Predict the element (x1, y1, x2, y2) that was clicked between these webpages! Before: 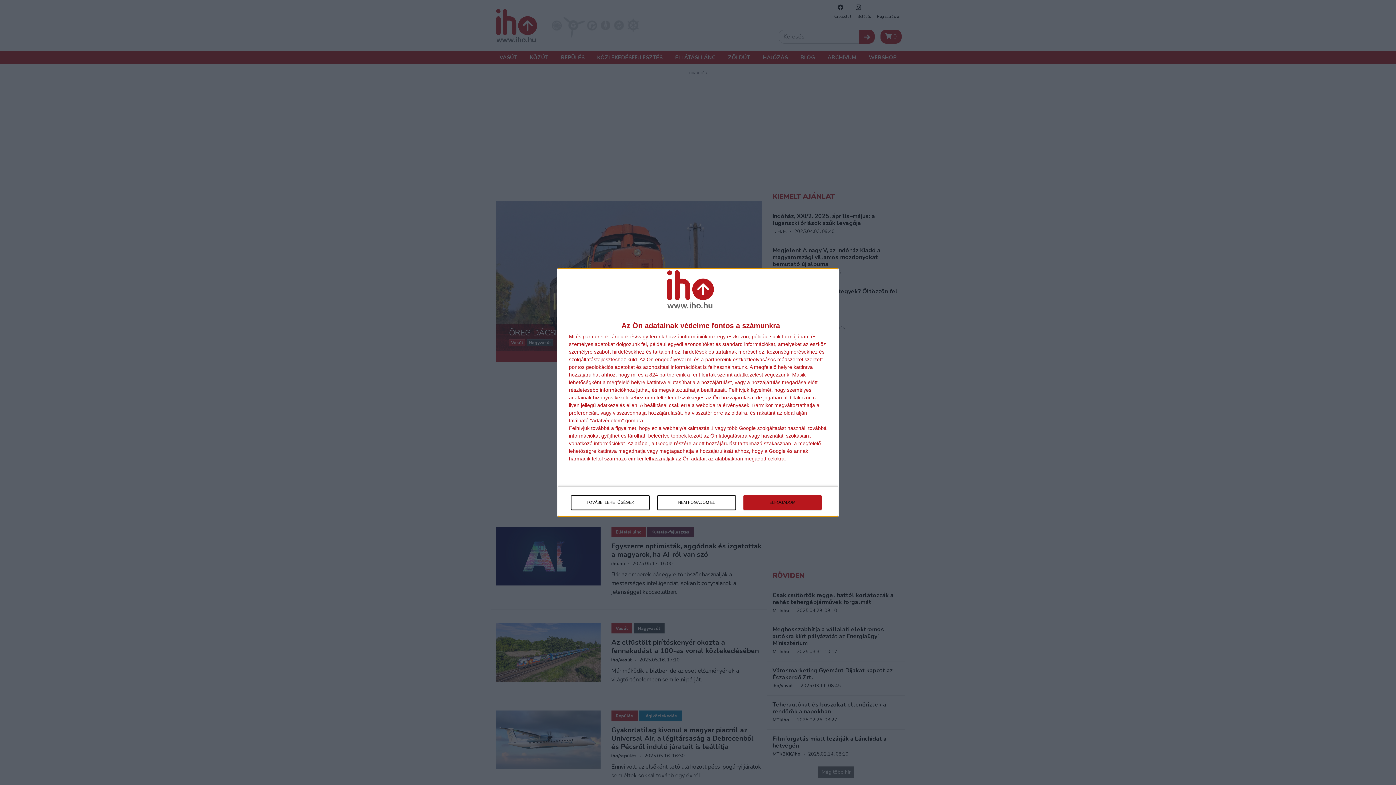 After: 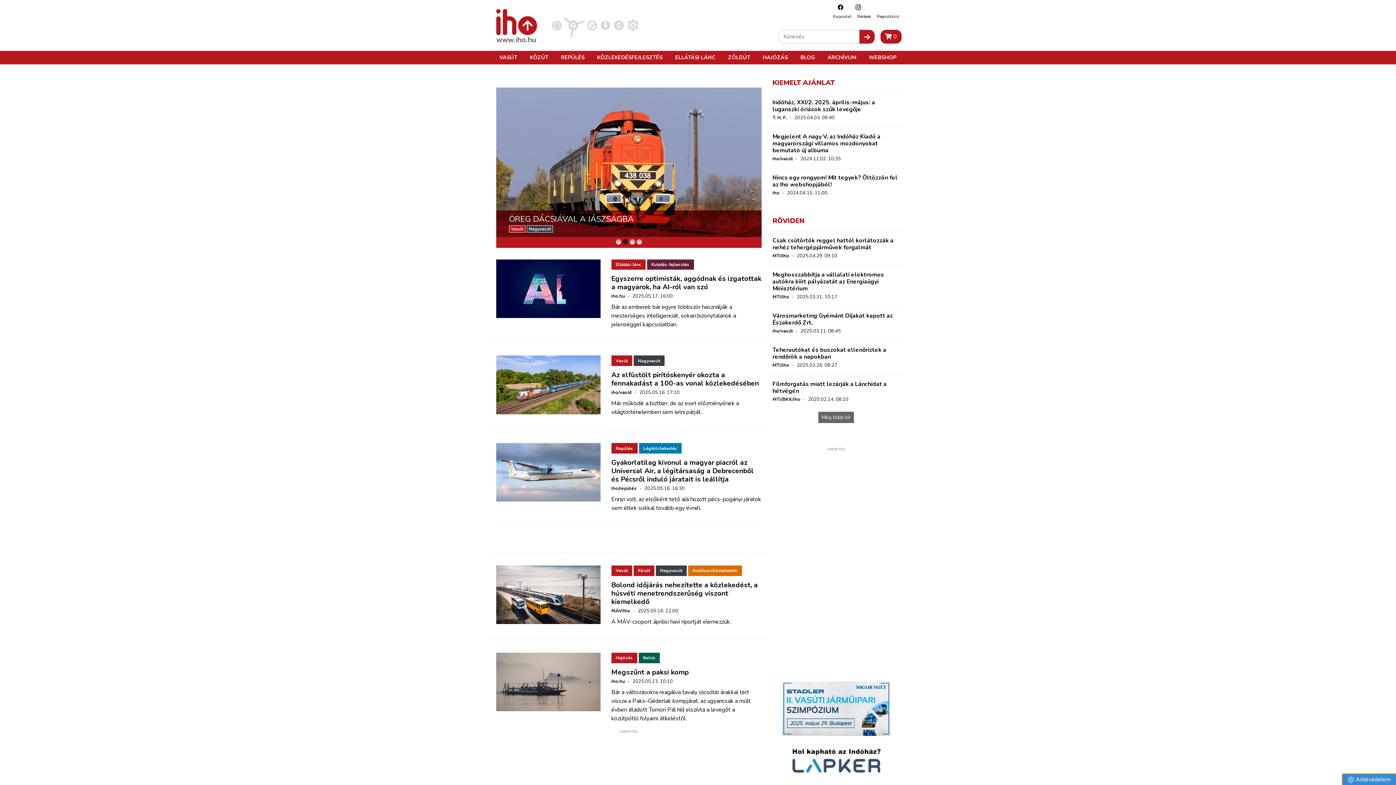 Action: label: ELFOGADOM bbox: (743, 495, 821, 510)